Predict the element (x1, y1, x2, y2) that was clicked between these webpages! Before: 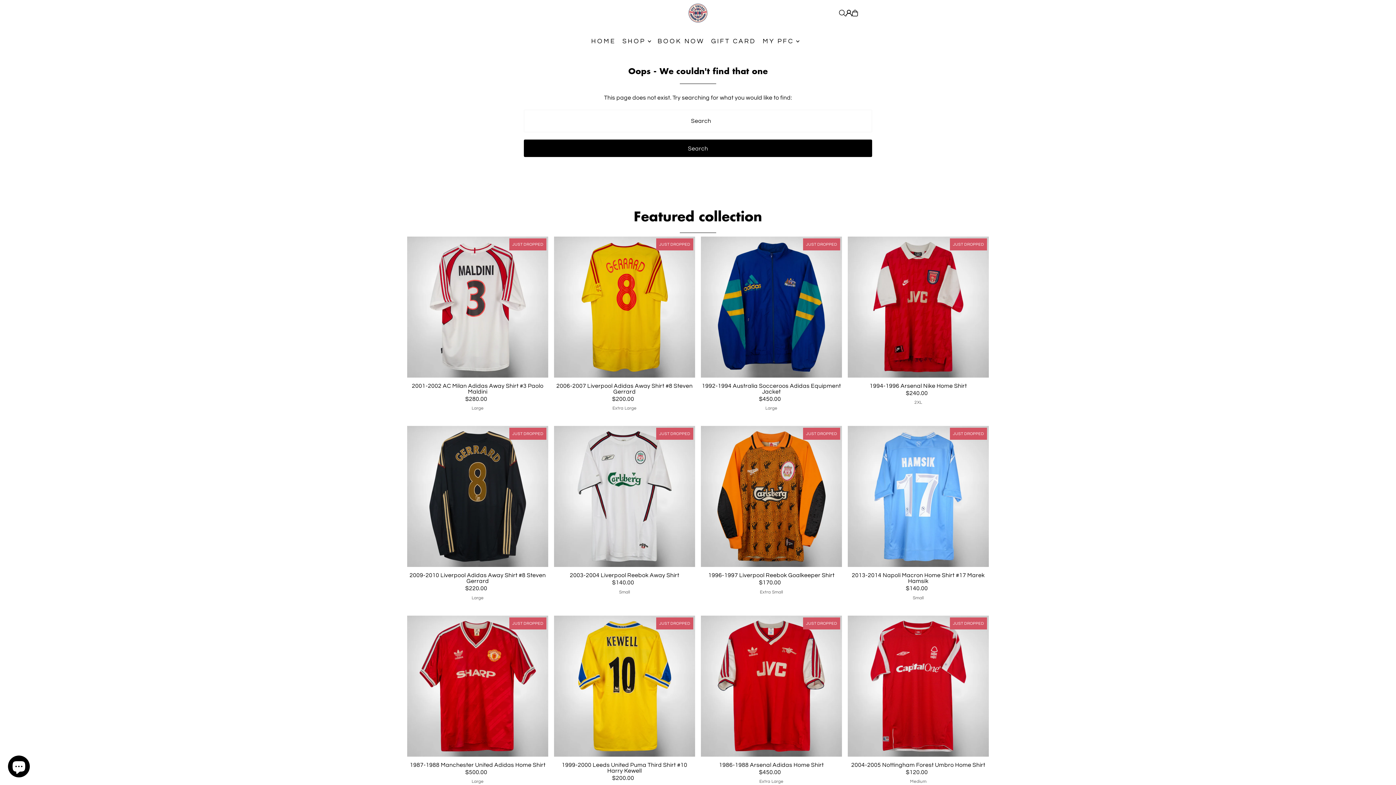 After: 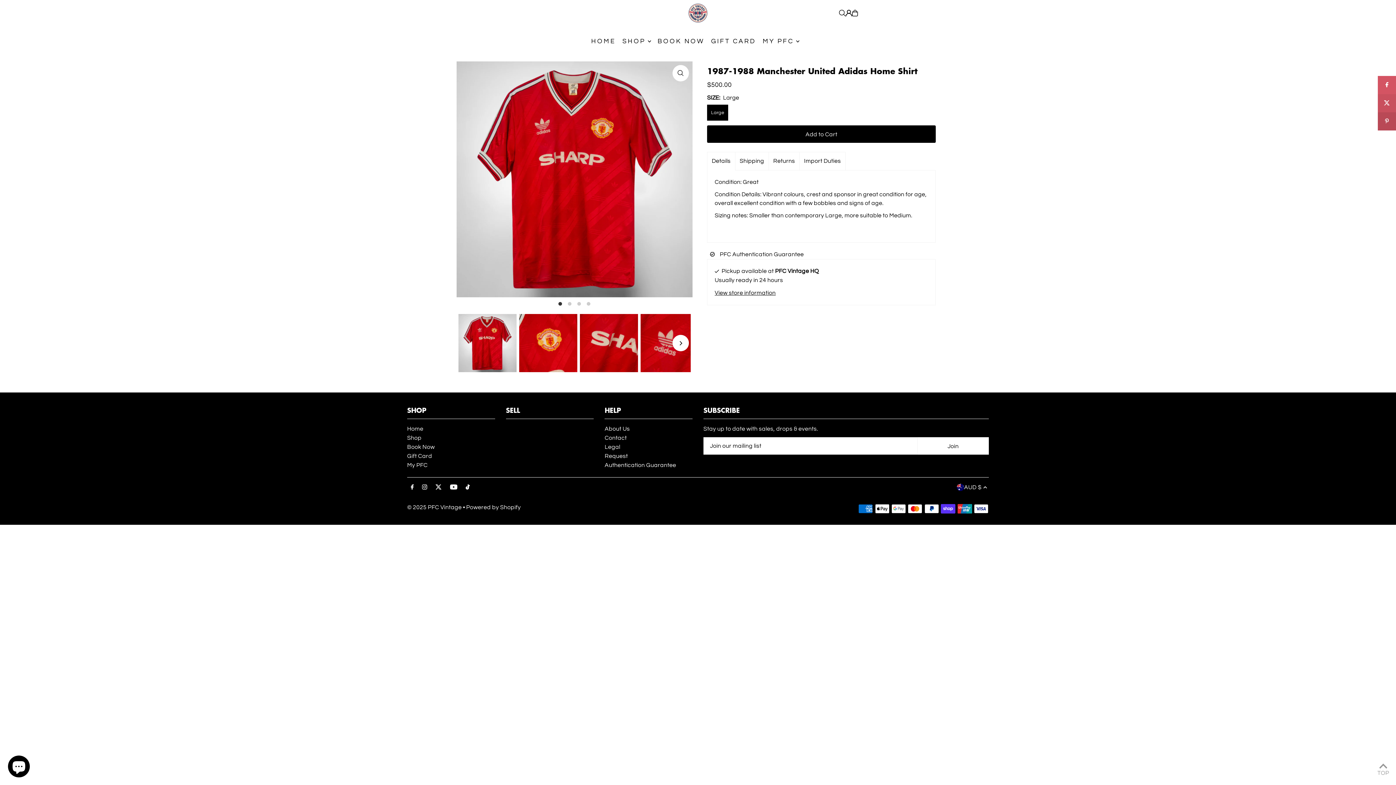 Action: bbox: (407, 615, 548, 757)